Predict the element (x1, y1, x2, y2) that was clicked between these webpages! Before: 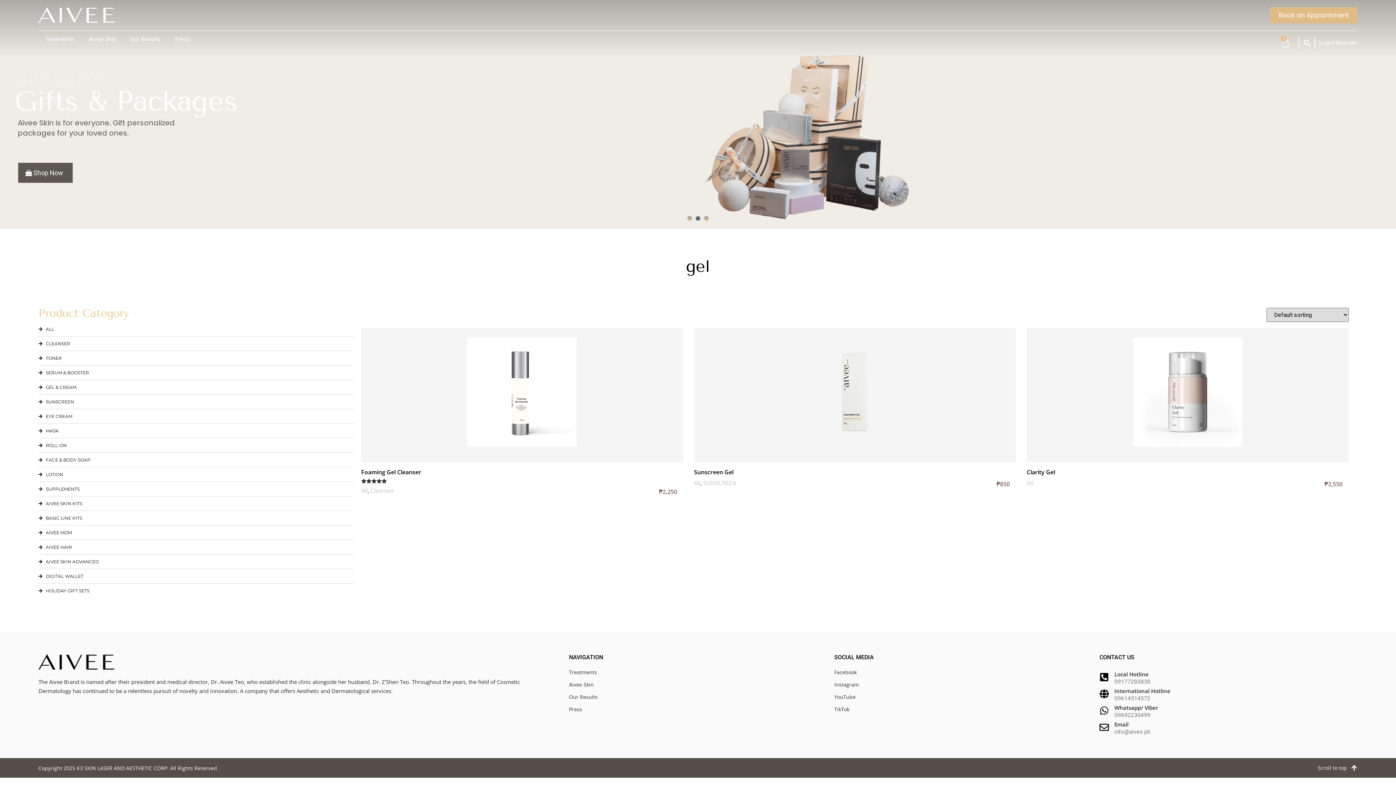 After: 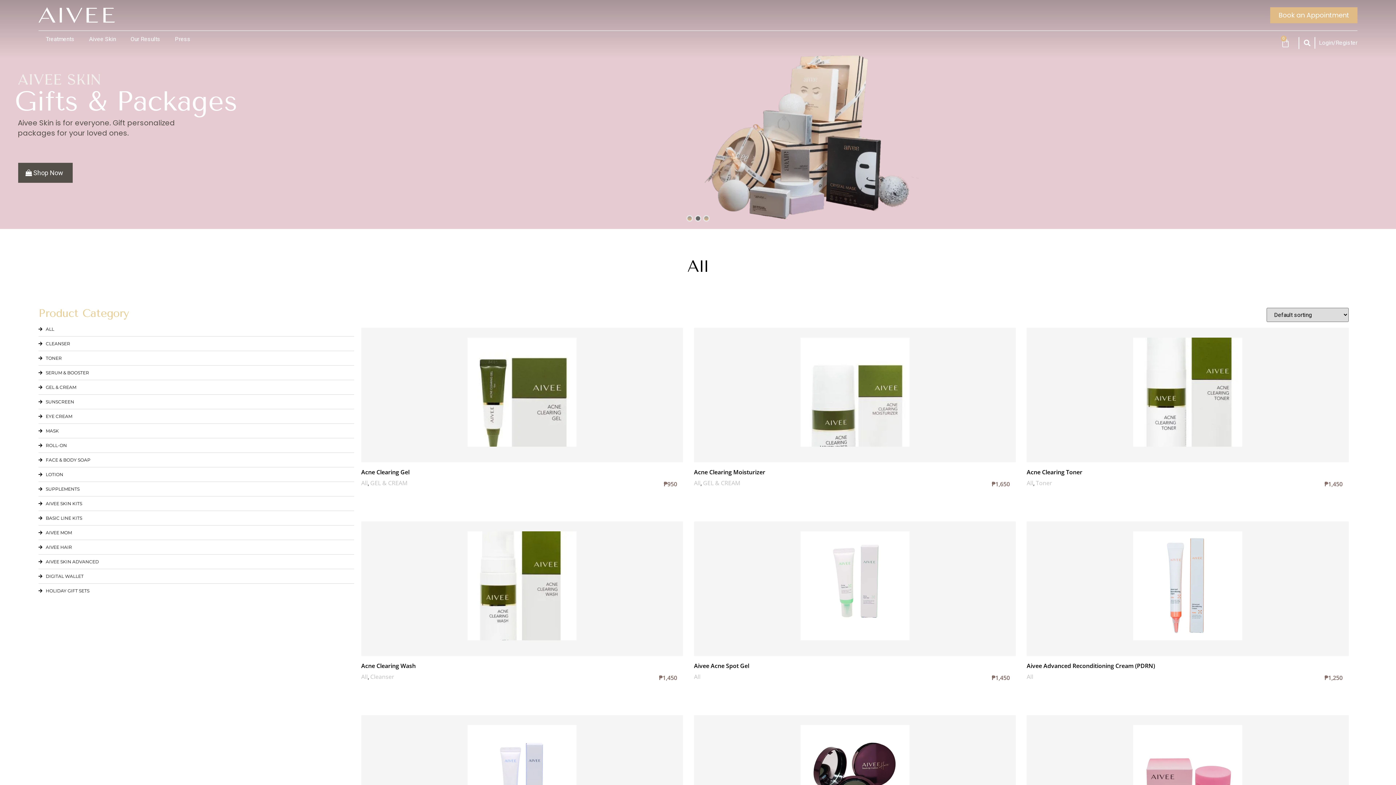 Action: label: ALL bbox: (38, 326, 54, 332)